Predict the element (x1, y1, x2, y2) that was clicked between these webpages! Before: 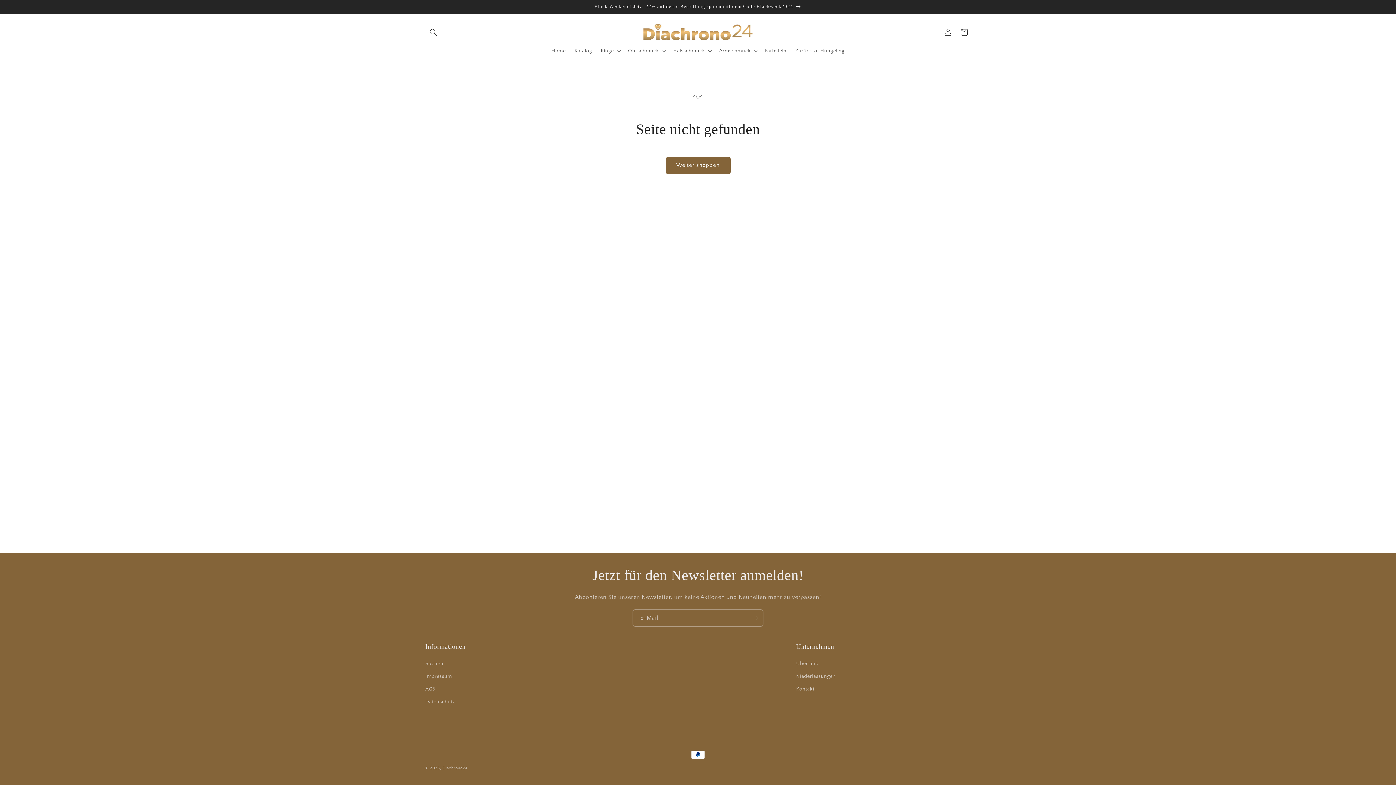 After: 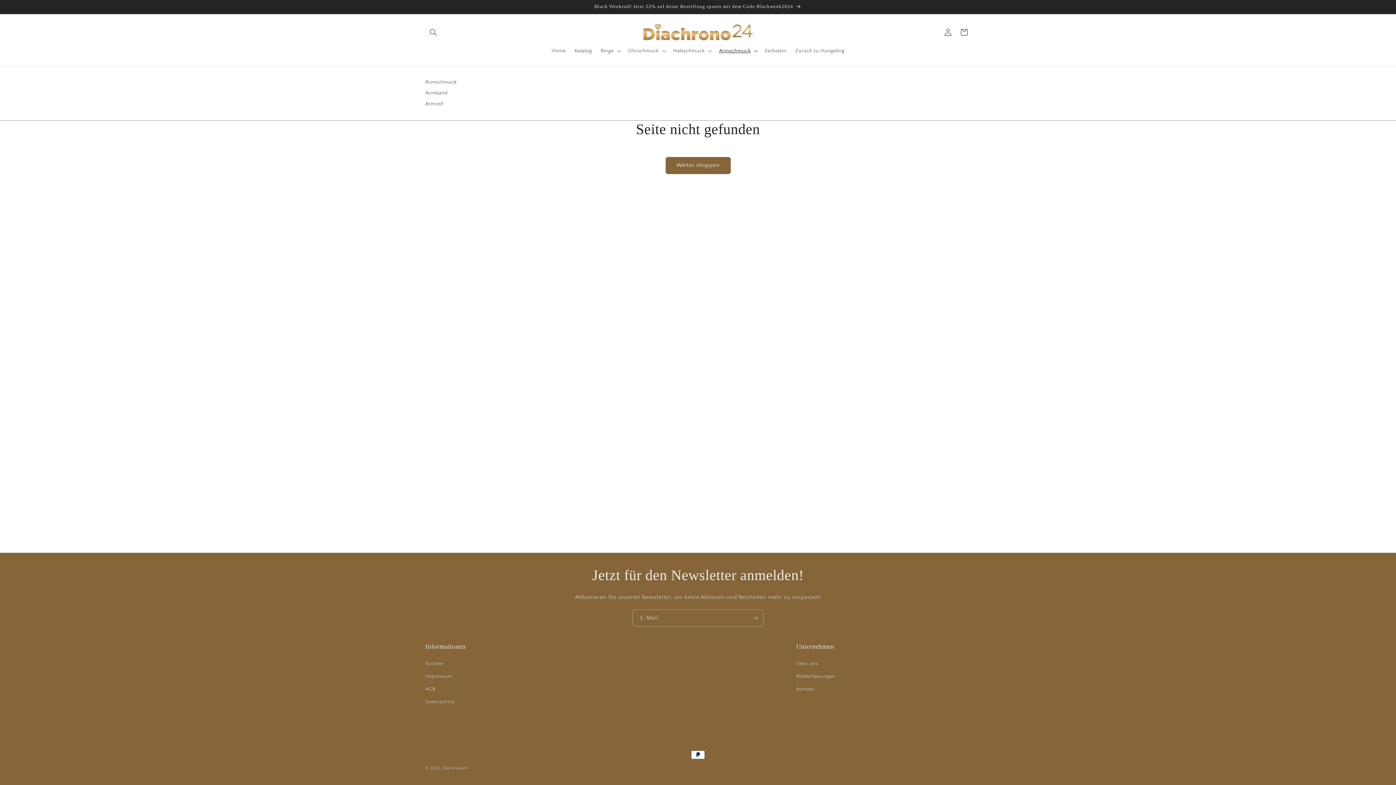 Action: label: Armschmuck bbox: (714, 43, 760, 58)